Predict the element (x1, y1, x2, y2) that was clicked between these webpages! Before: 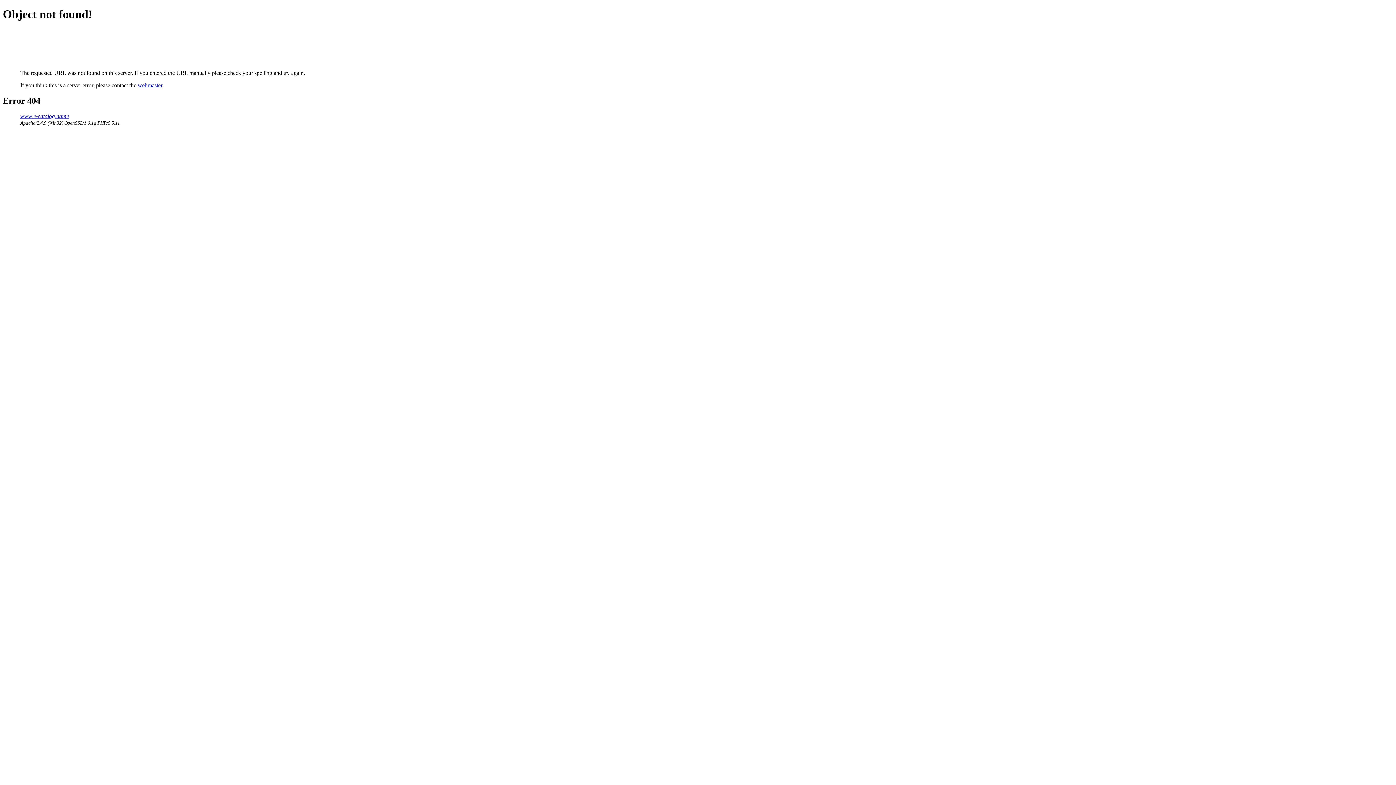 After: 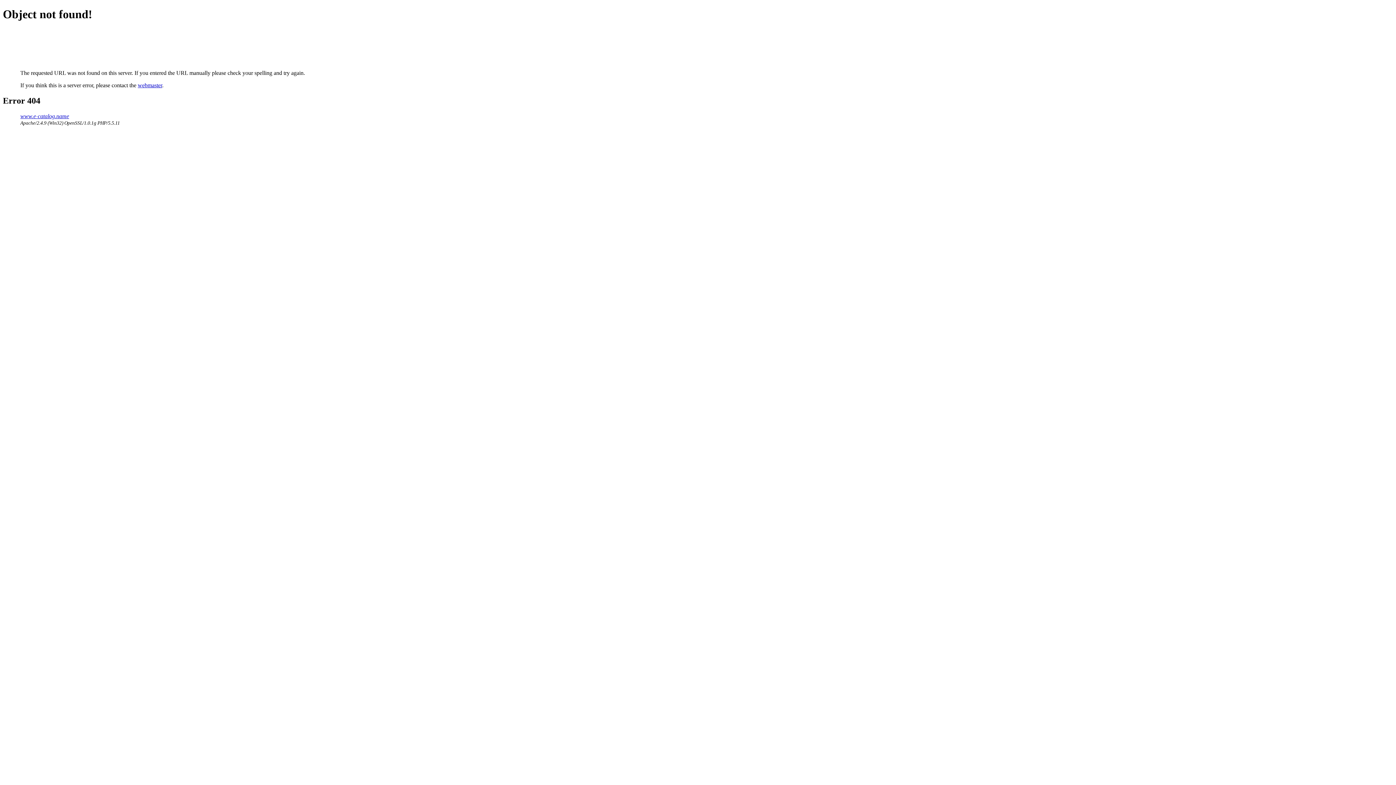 Action: bbox: (137, 82, 162, 88) label: webmaster